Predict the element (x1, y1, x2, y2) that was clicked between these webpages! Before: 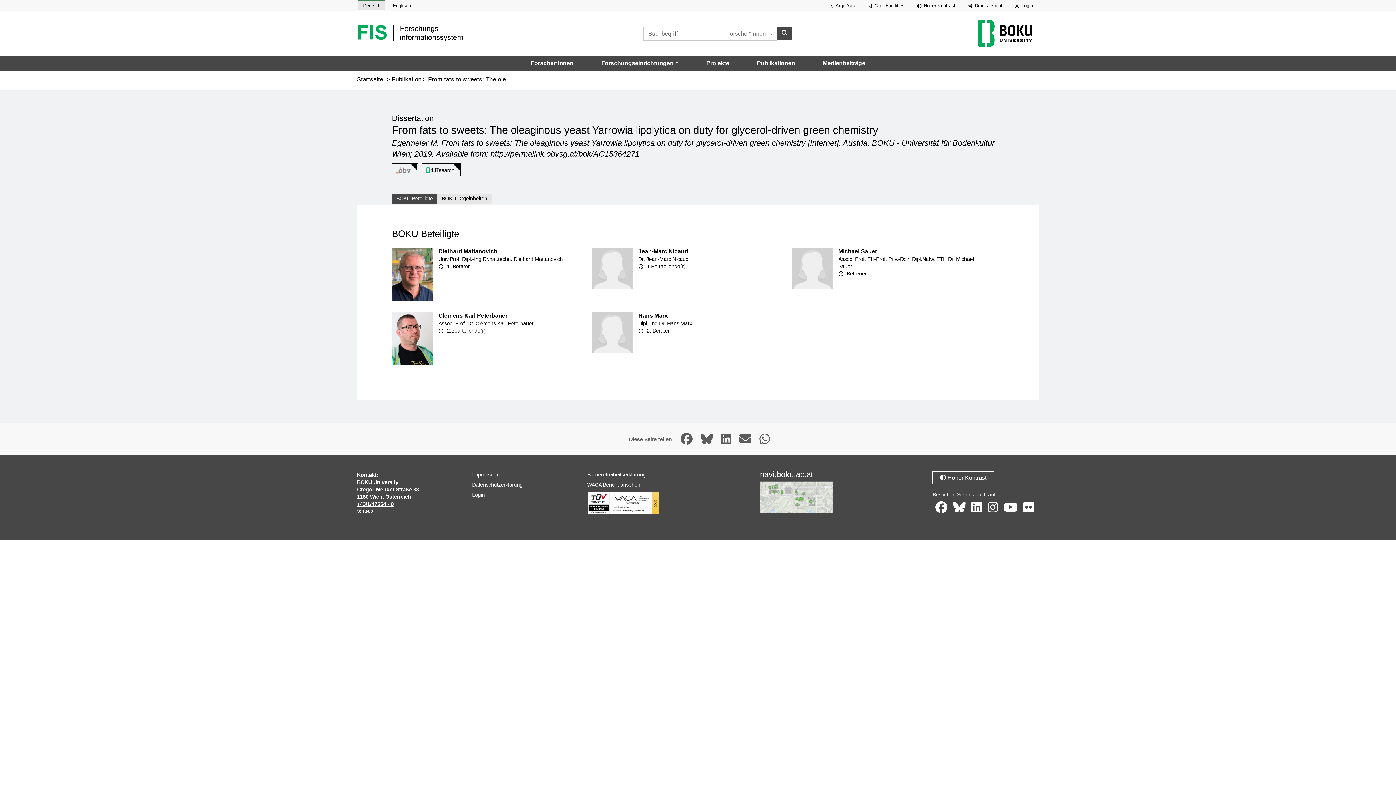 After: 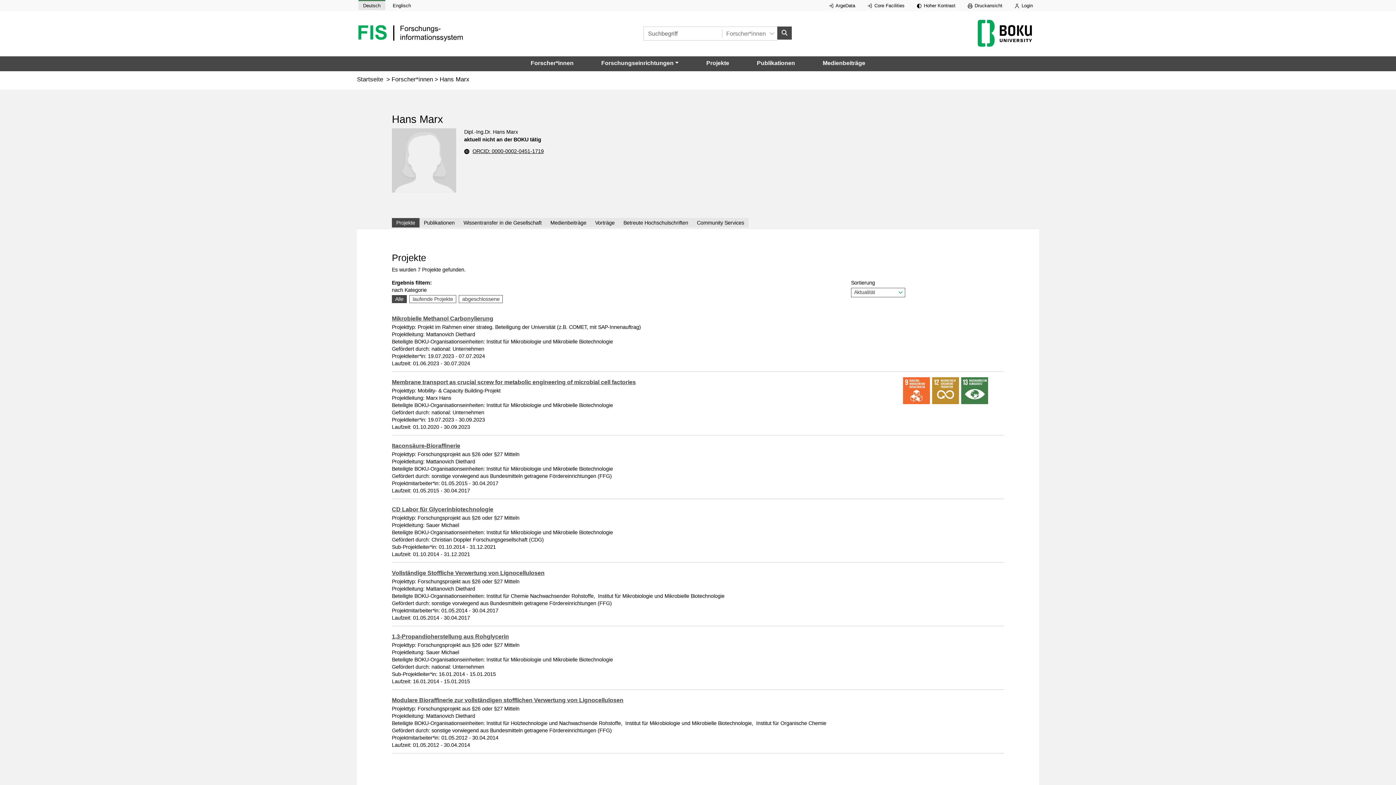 Action: label: Hans Marx bbox: (638, 312, 668, 318)